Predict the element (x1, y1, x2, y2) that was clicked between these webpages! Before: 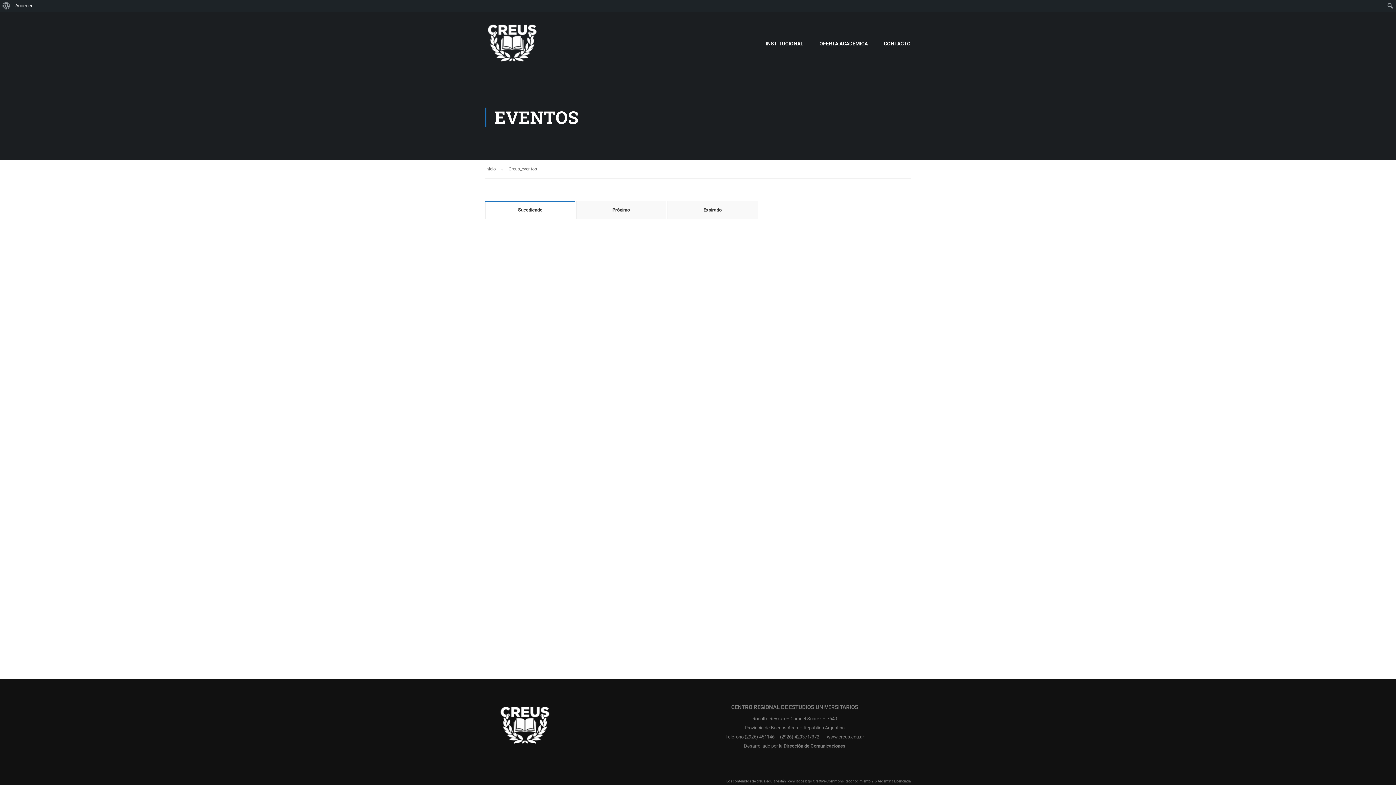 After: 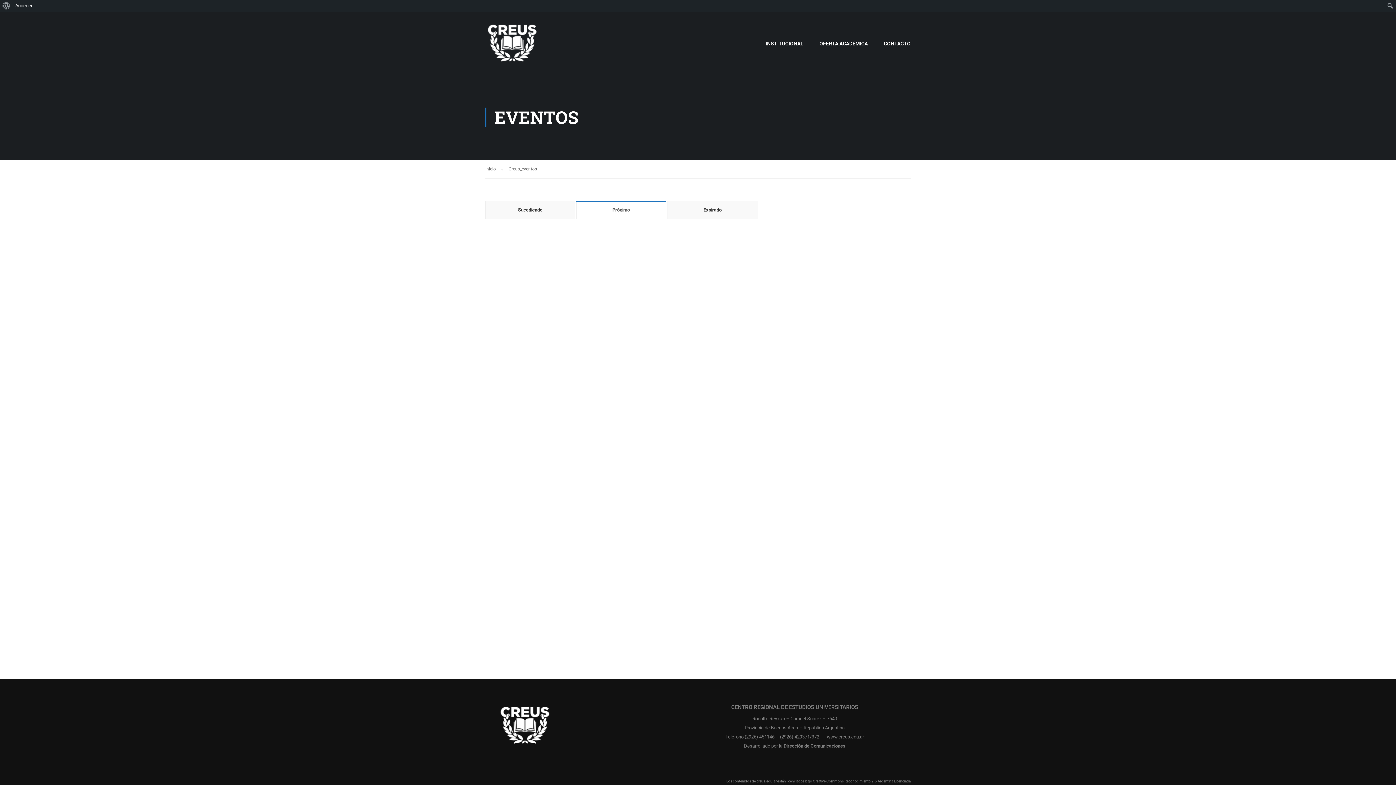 Action: label: Próximo bbox: (576, 200, 666, 218)